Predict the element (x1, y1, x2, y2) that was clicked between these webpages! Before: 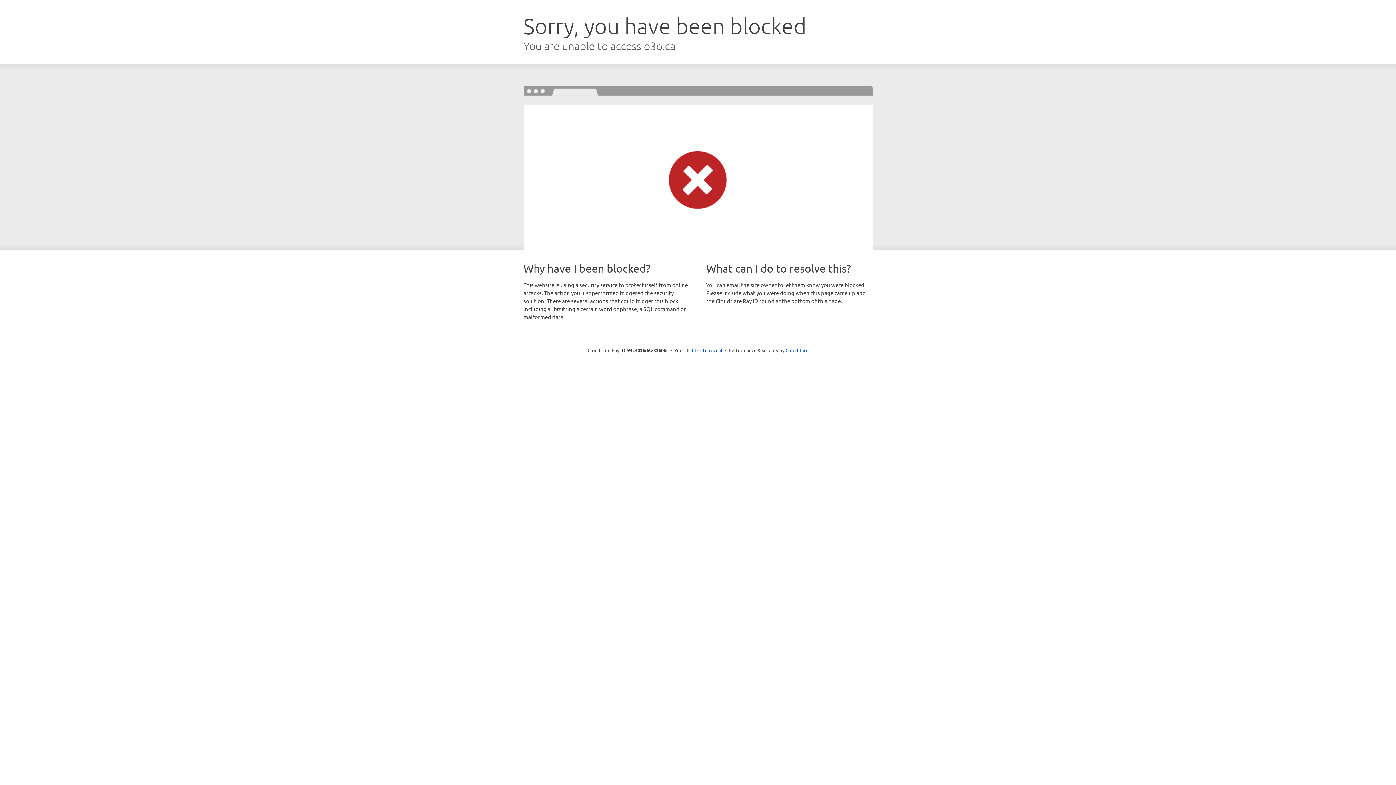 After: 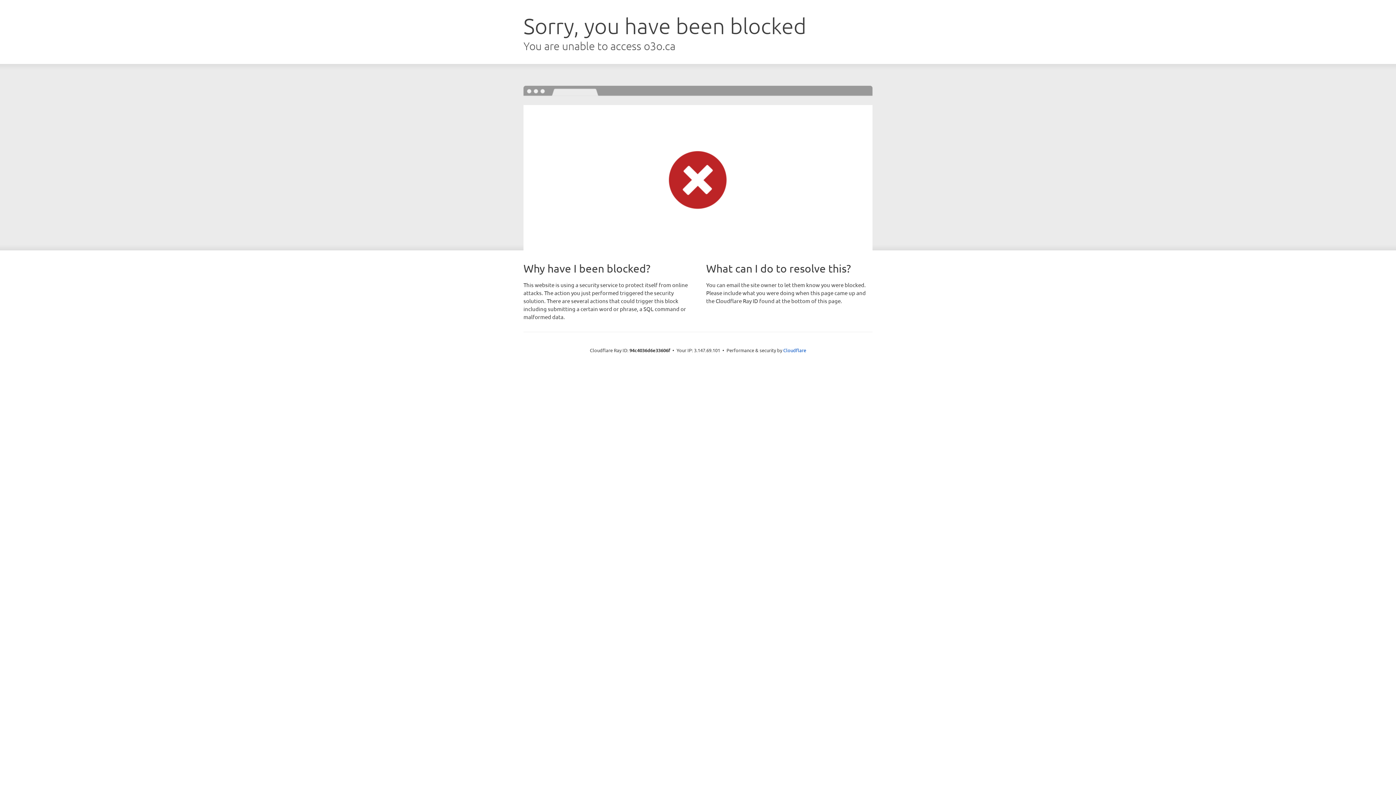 Action: label: Click to reveal bbox: (692, 346, 722, 353)